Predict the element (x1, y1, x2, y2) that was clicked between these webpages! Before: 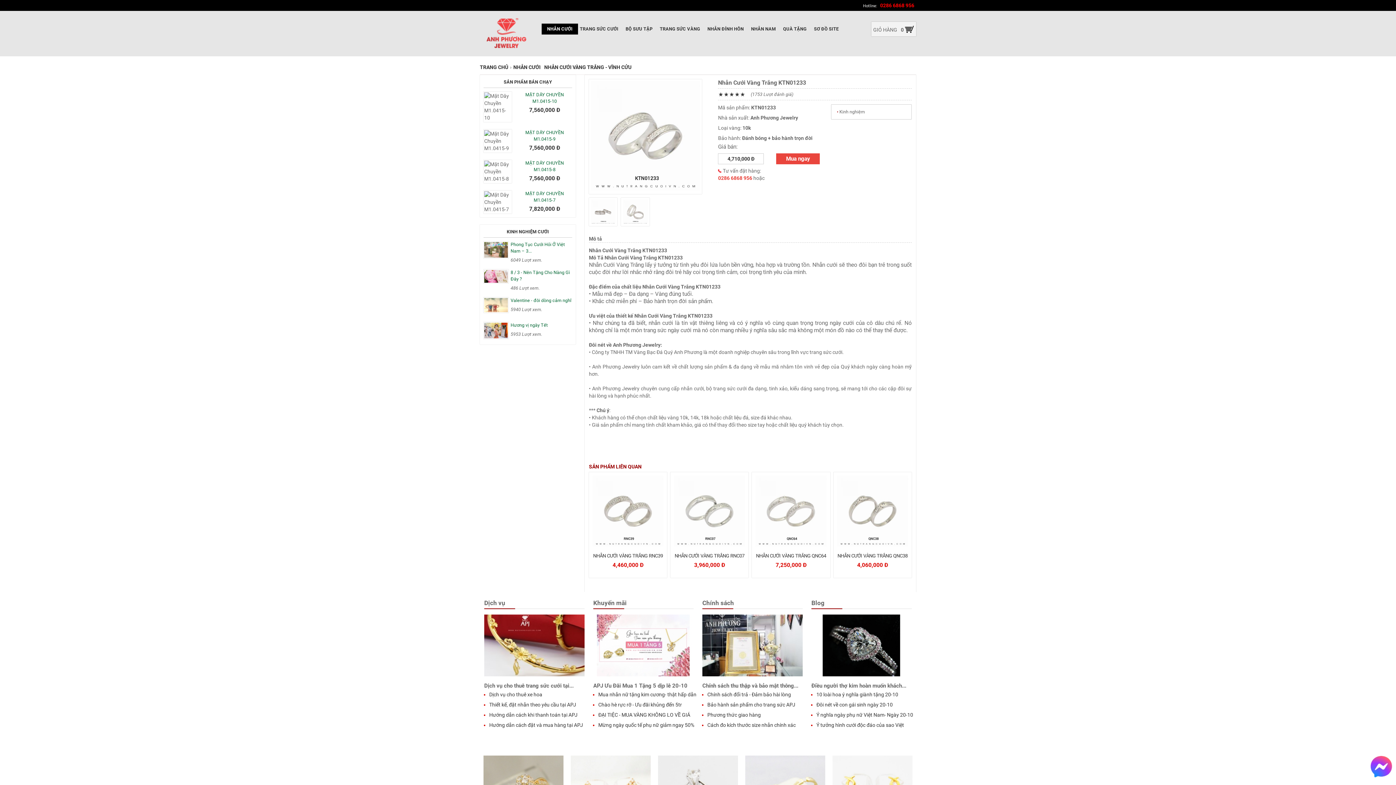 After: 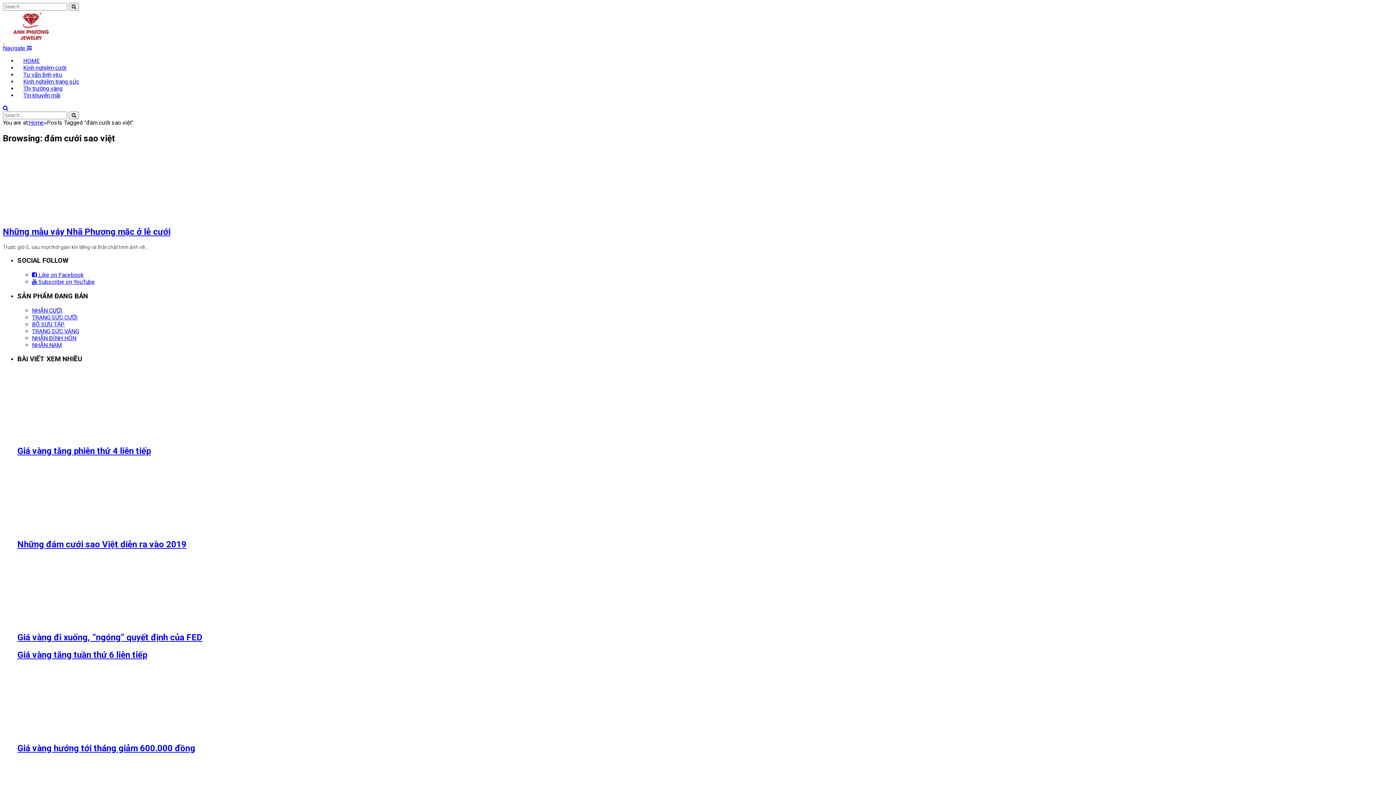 Action: bbox: (816, 722, 904, 728) label: Ý tưởng hình cưới độc đáo của sao Việt